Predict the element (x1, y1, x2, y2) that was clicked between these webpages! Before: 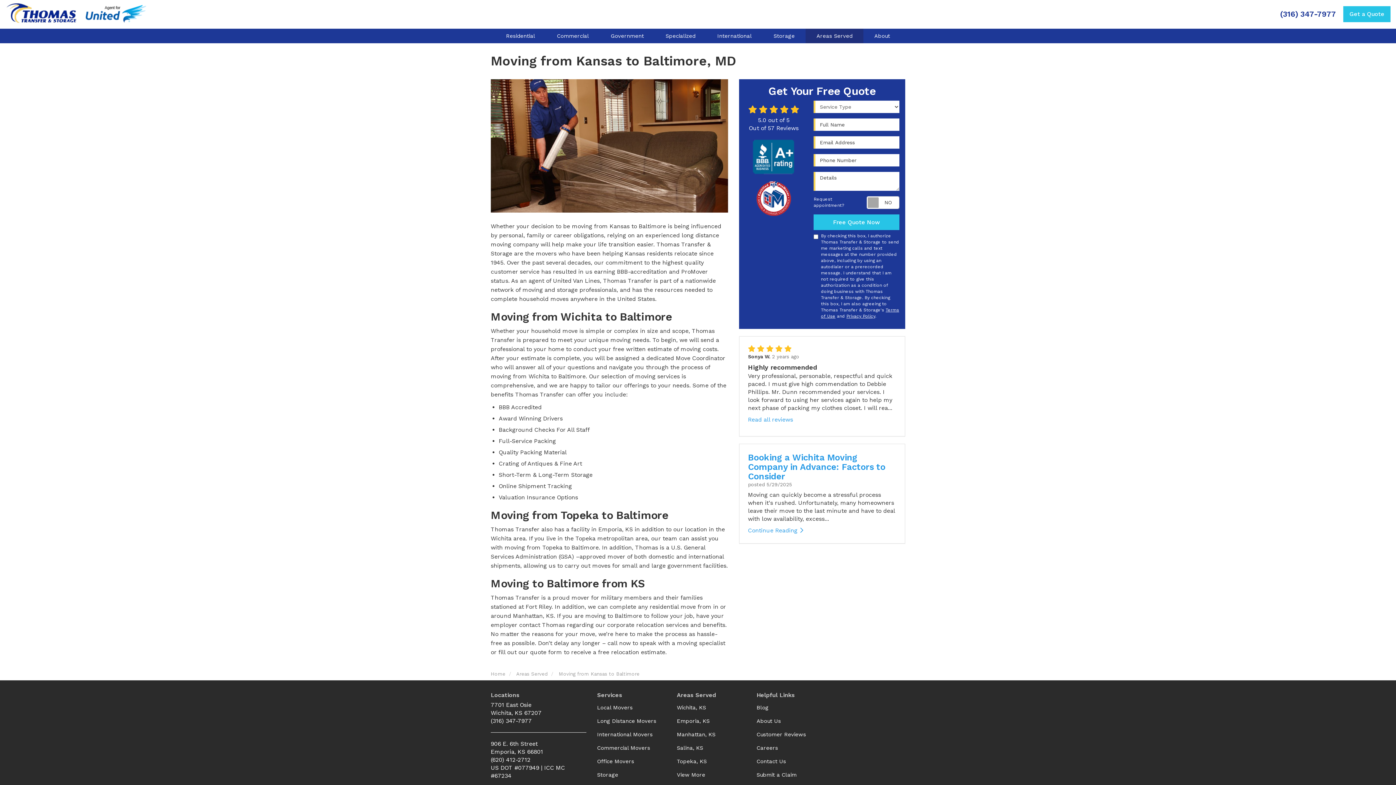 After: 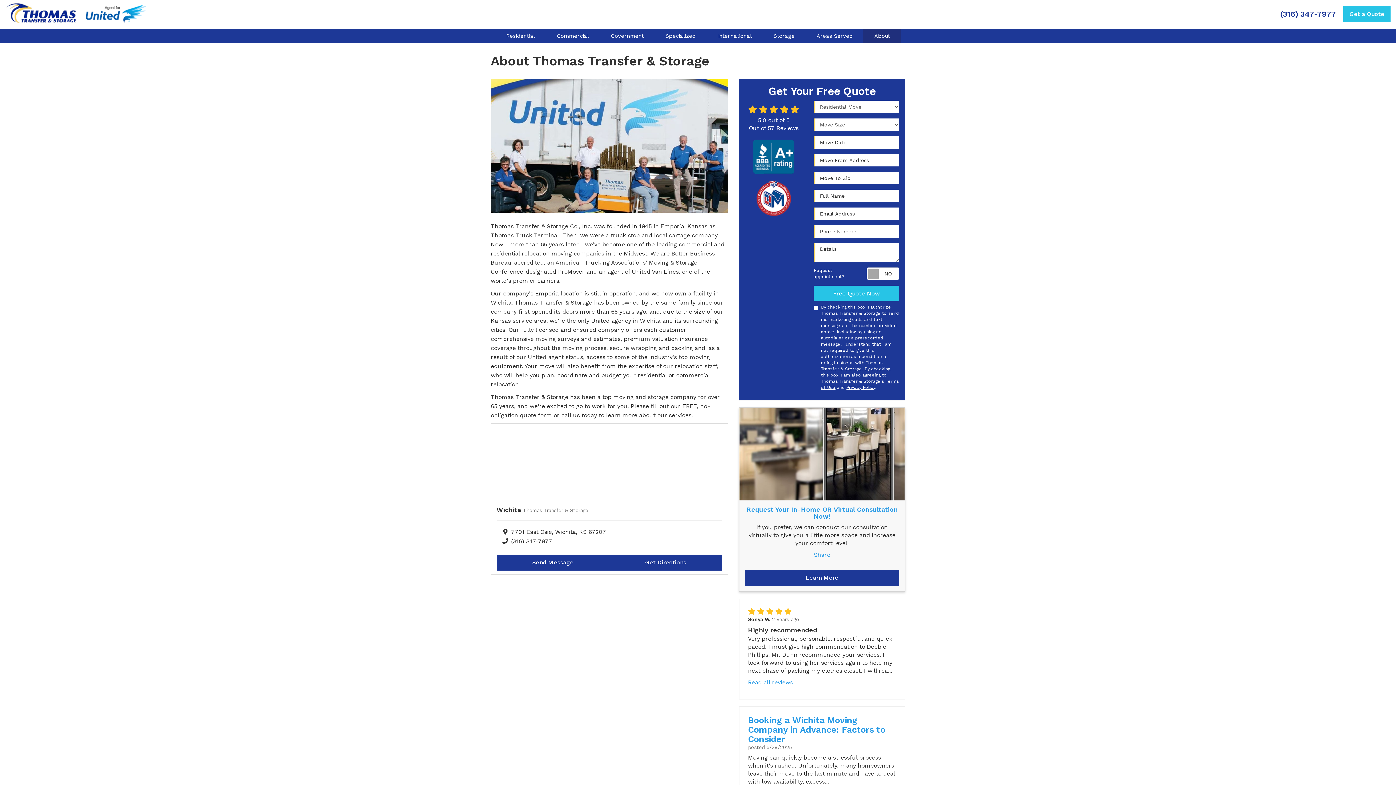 Action: bbox: (863, 28, 901, 43) label: About